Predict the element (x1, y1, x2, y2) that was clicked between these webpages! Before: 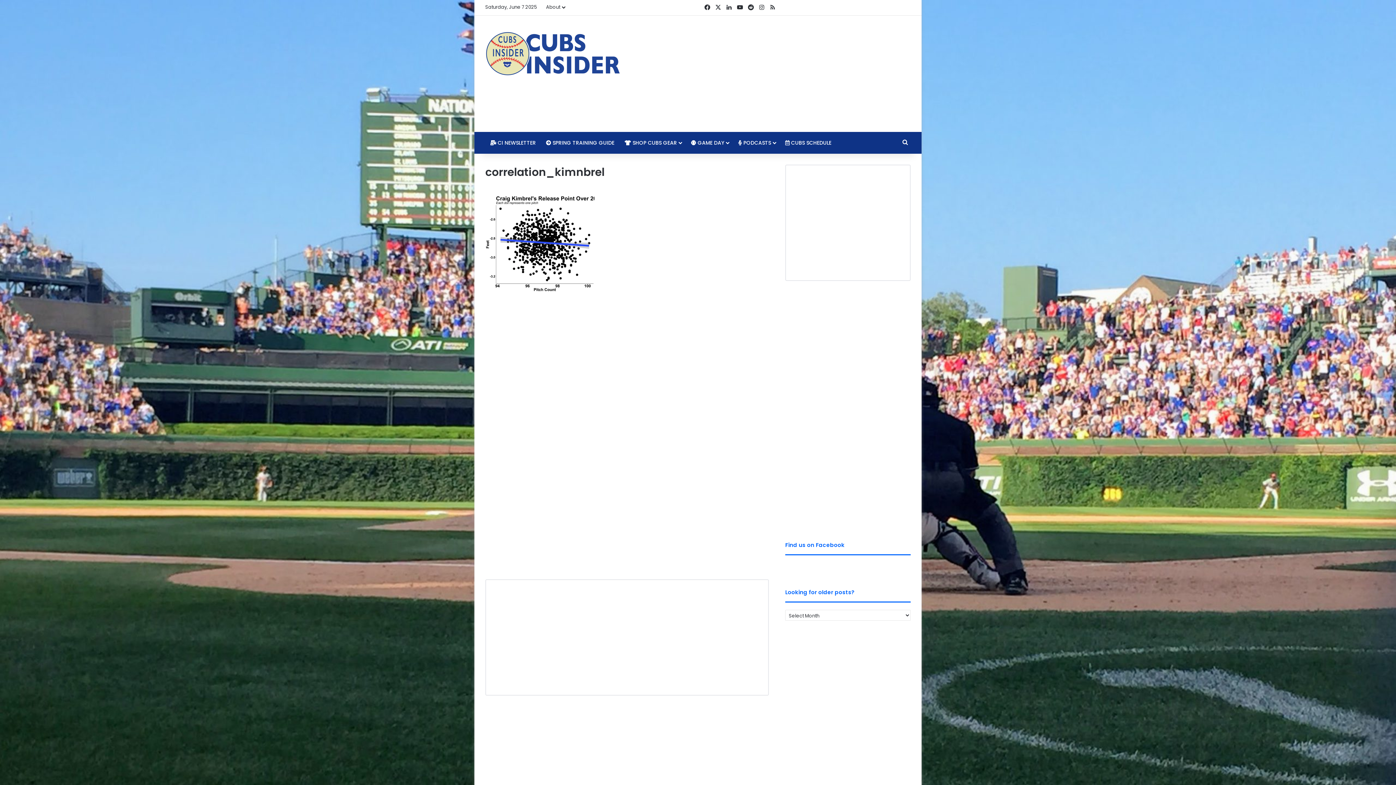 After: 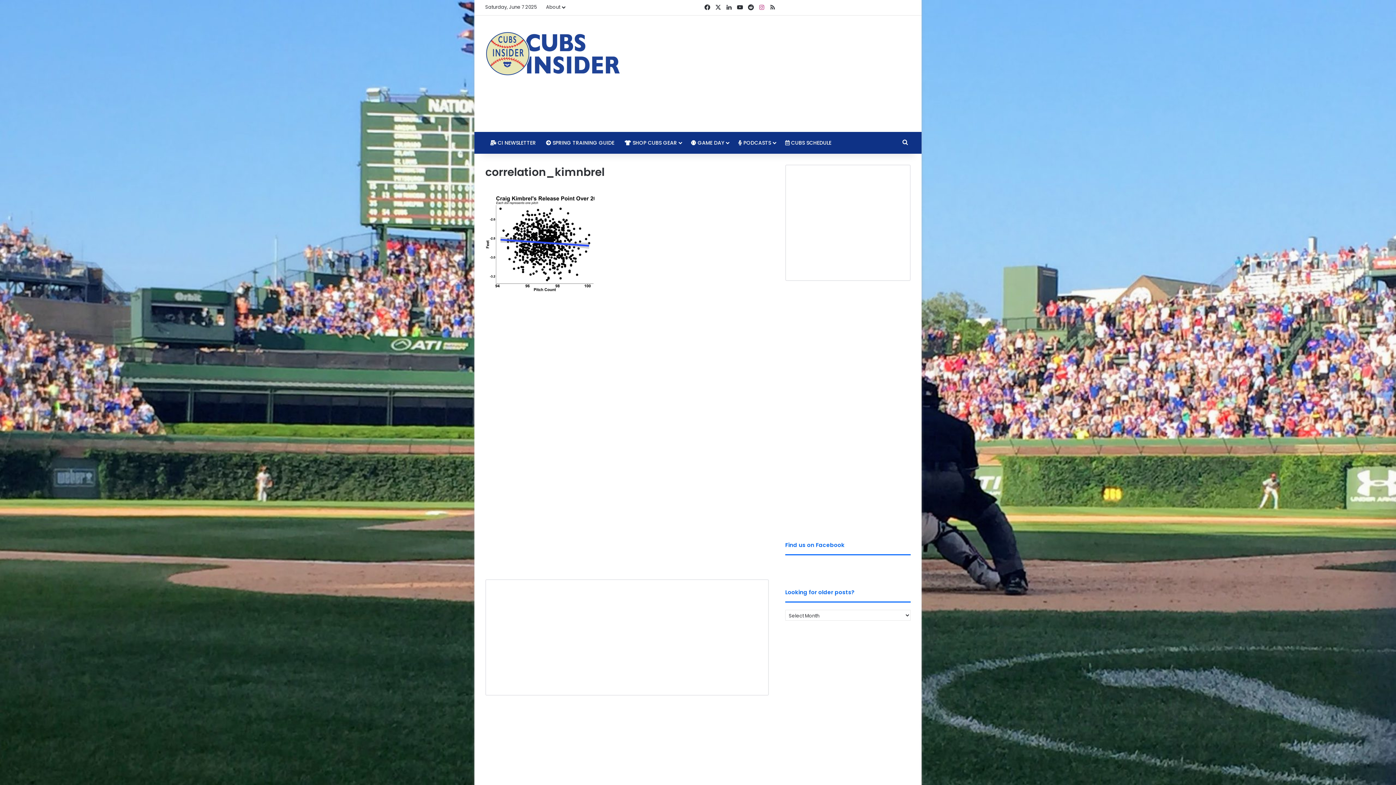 Action: label: Instagram bbox: (756, 0, 767, 15)